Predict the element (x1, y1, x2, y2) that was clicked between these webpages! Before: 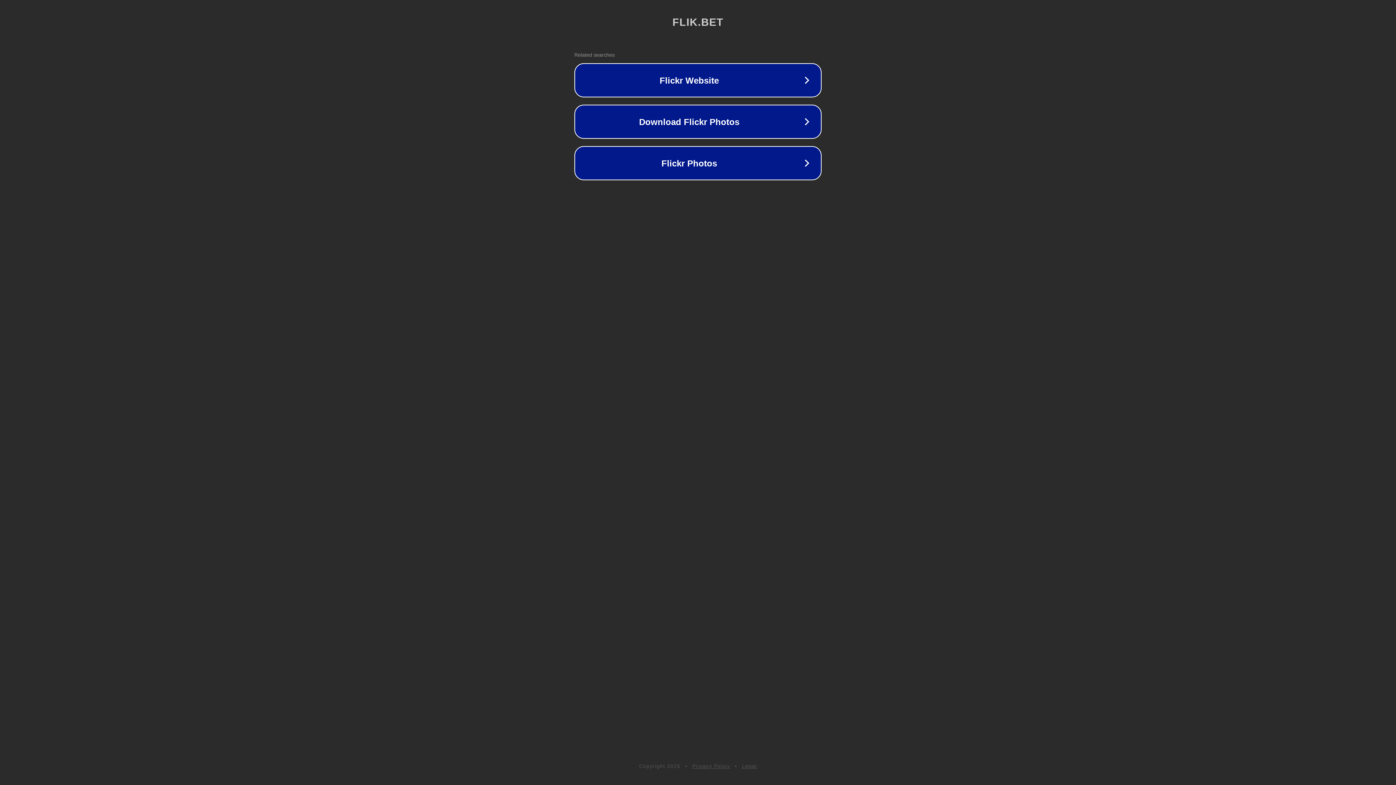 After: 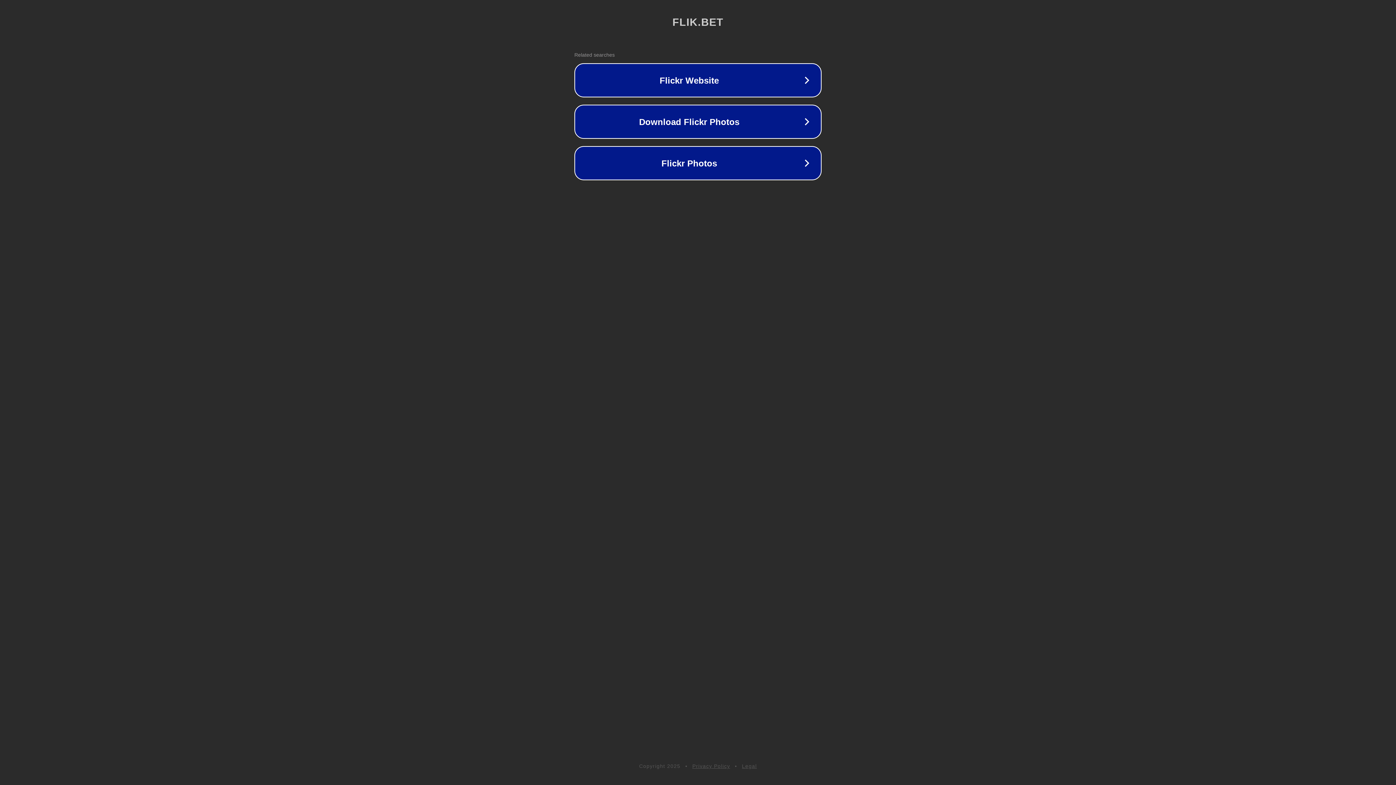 Action: label: Legal bbox: (742, 763, 757, 769)